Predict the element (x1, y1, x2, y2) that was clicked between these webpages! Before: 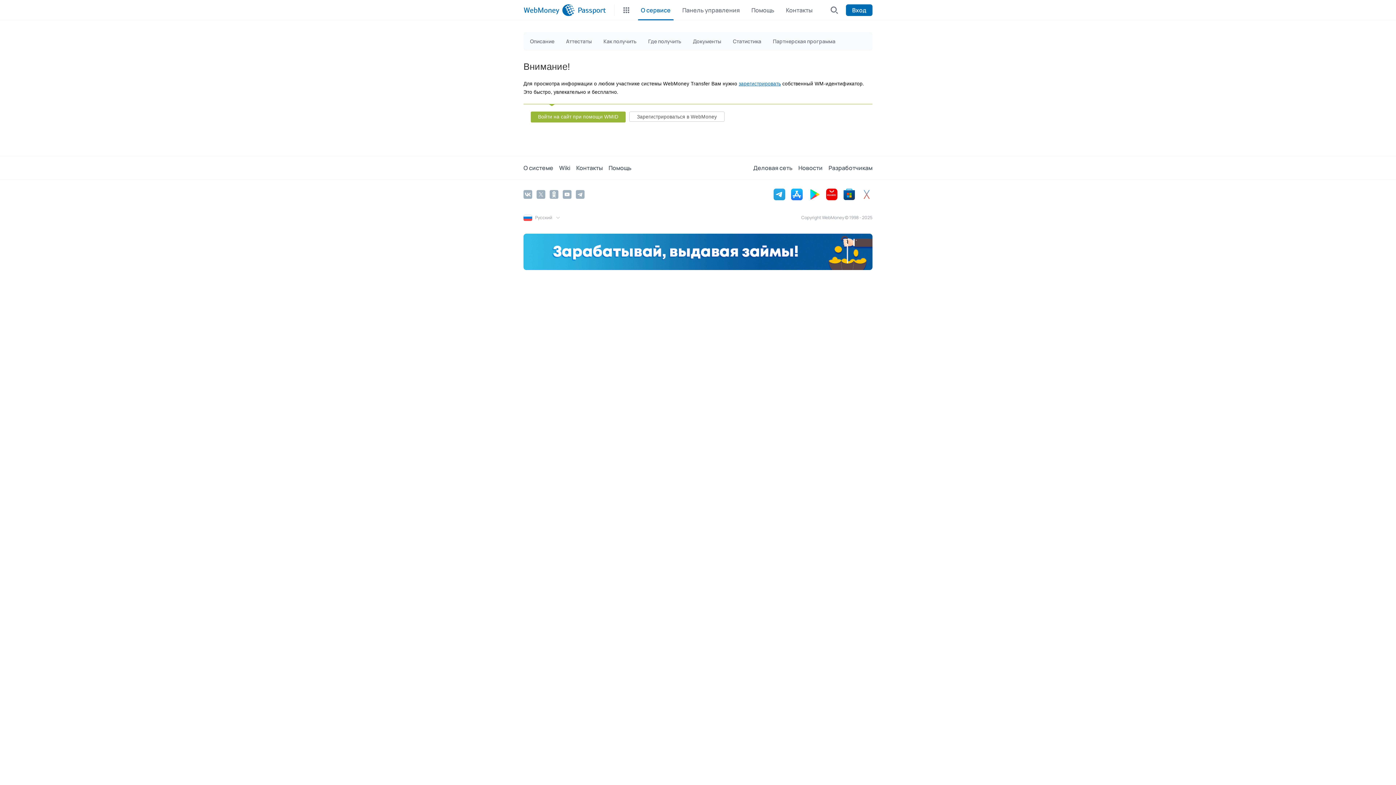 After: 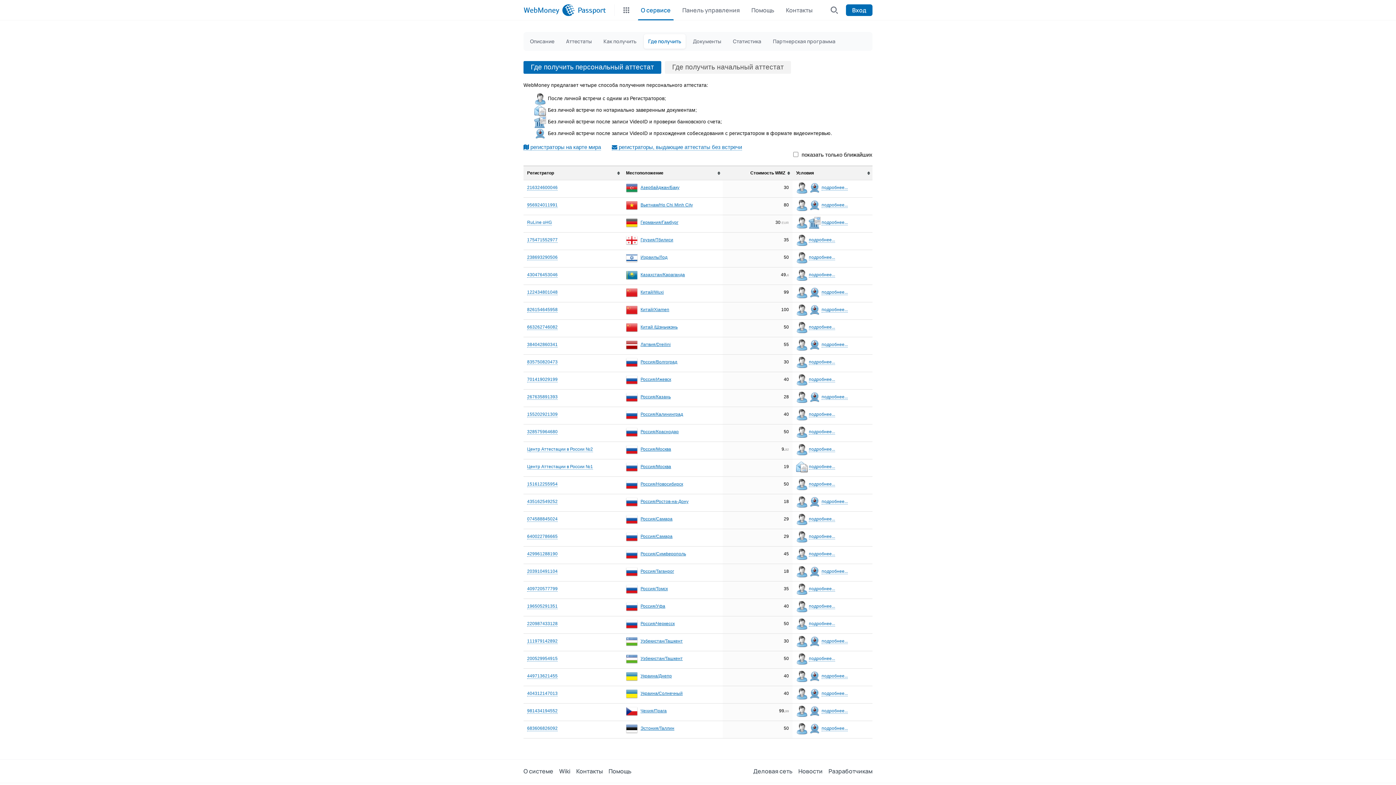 Action: label: Где получить bbox: (644, 34, 685, 48)